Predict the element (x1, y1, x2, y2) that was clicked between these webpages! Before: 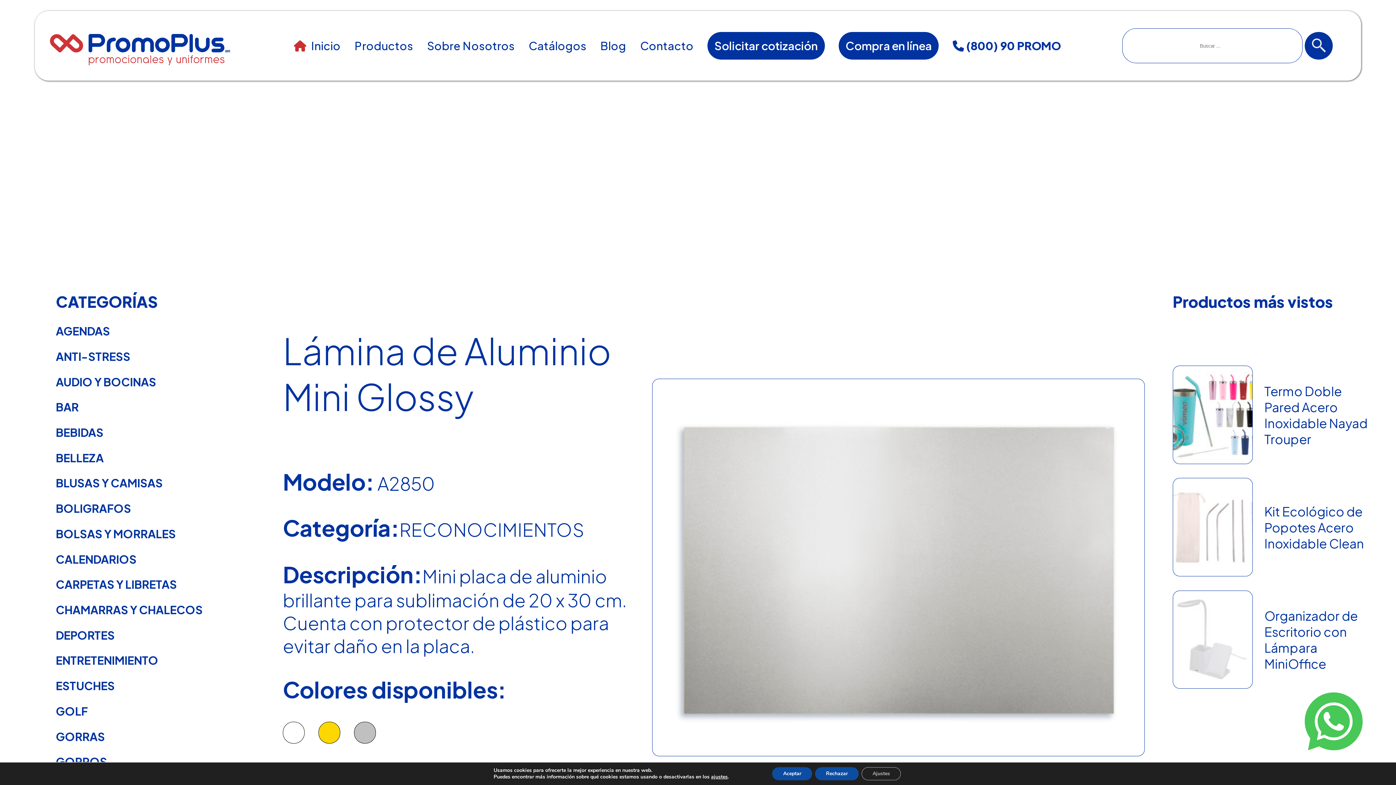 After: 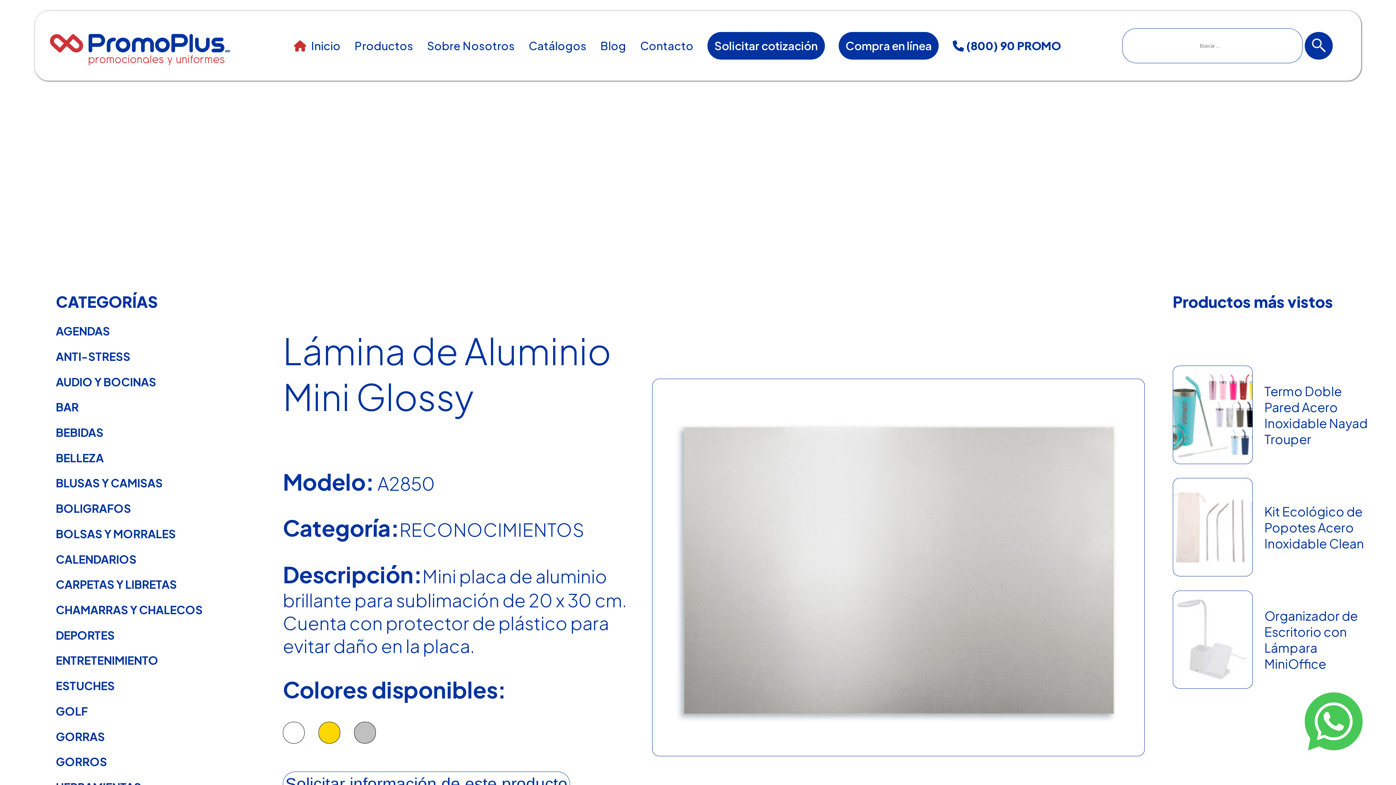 Action: bbox: (772, 767, 812, 780) label: Aceptar